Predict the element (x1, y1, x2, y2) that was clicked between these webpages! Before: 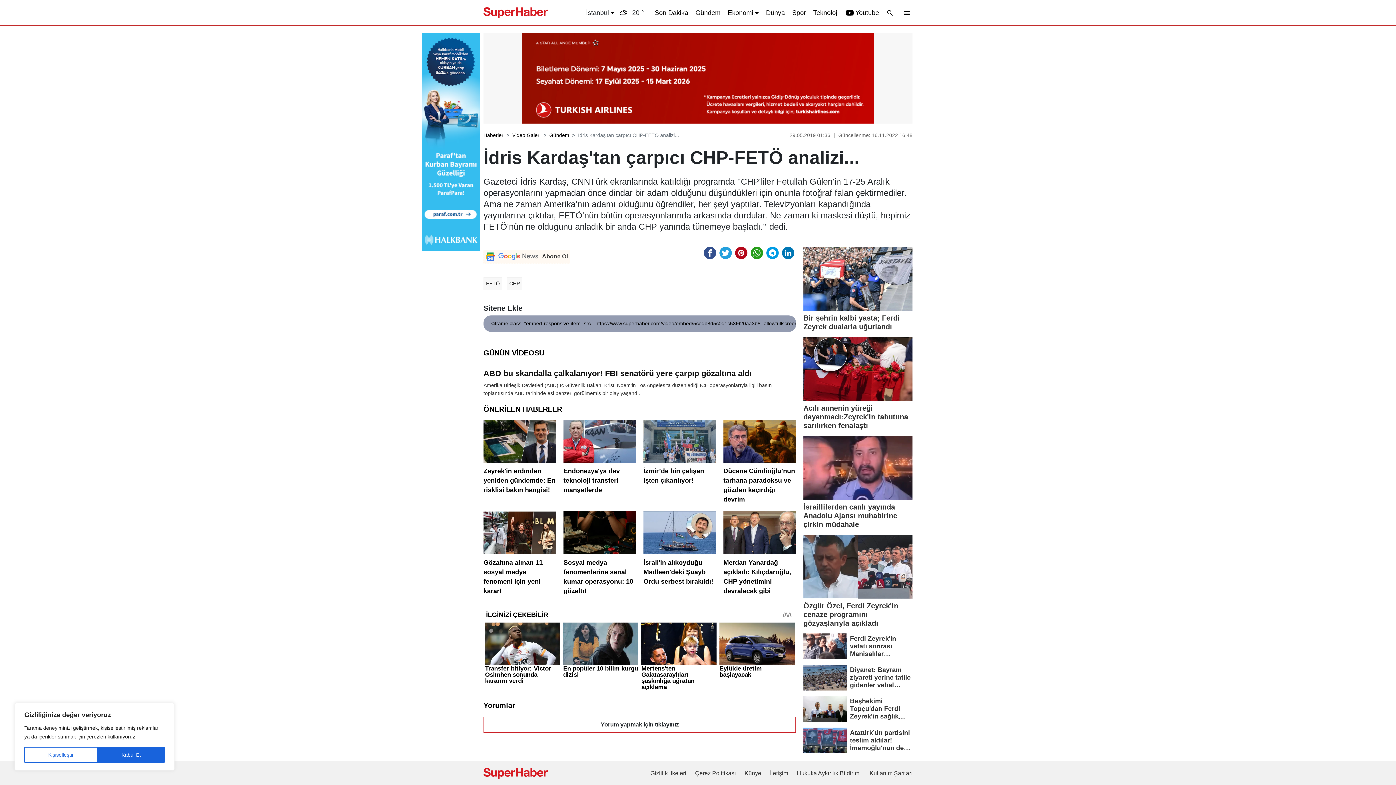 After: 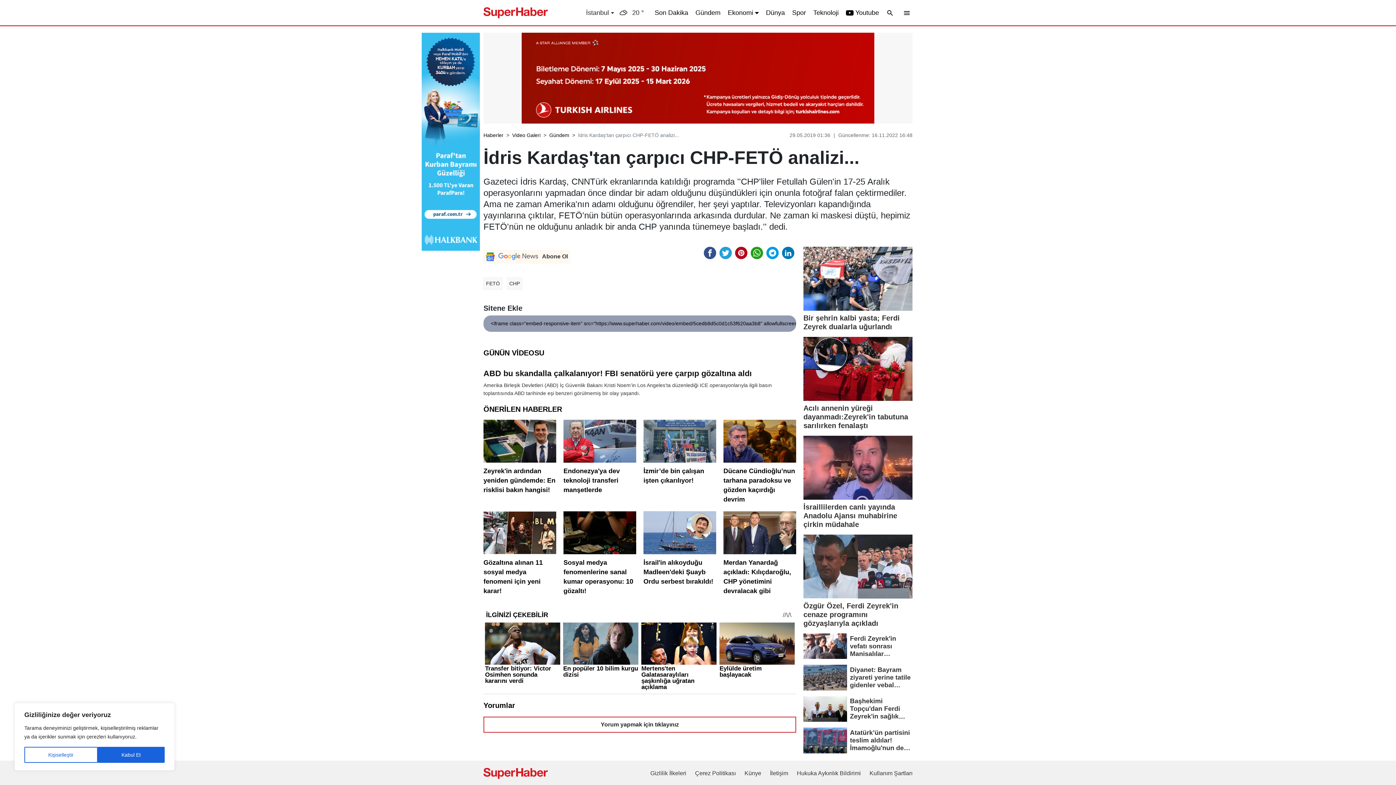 Action: bbox: (483, 250, 570, 263) label: Abone Ol